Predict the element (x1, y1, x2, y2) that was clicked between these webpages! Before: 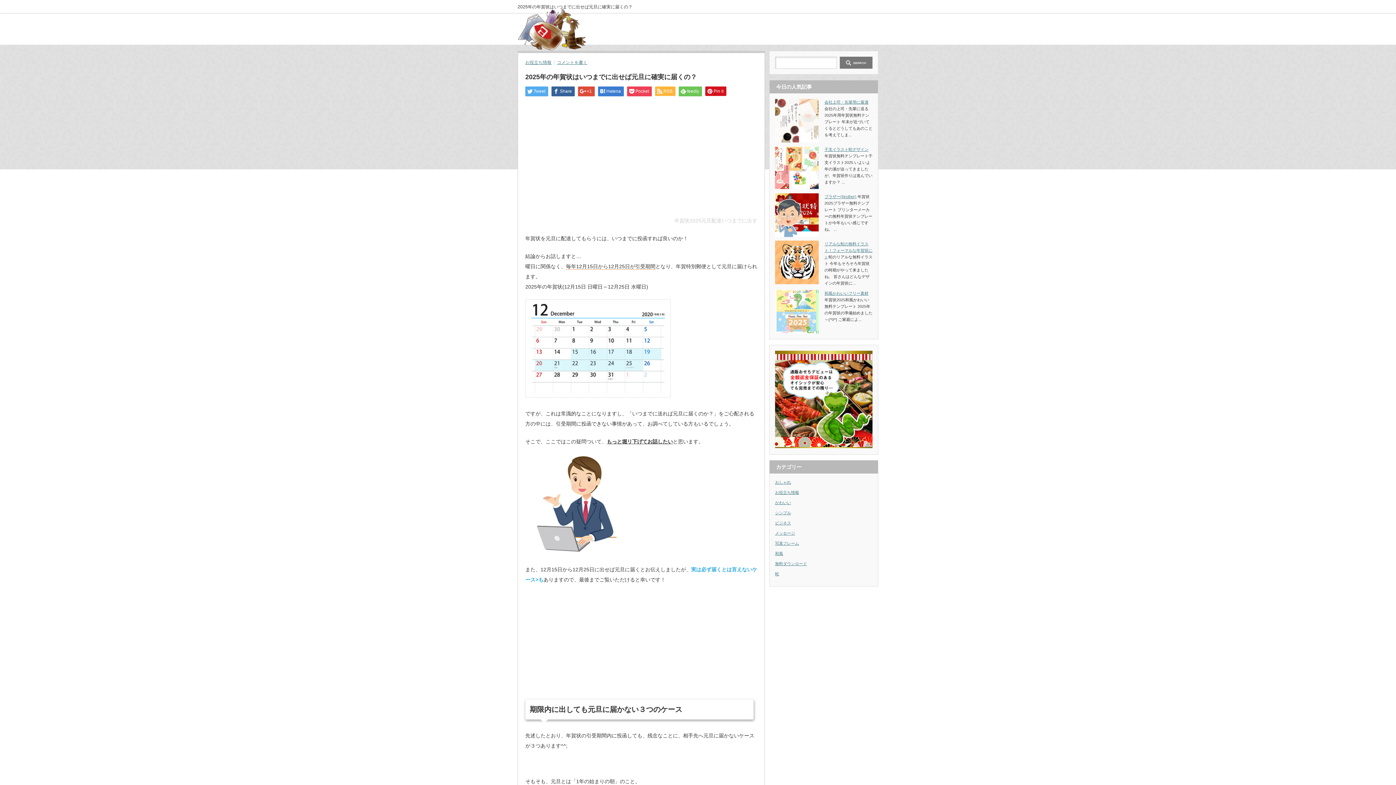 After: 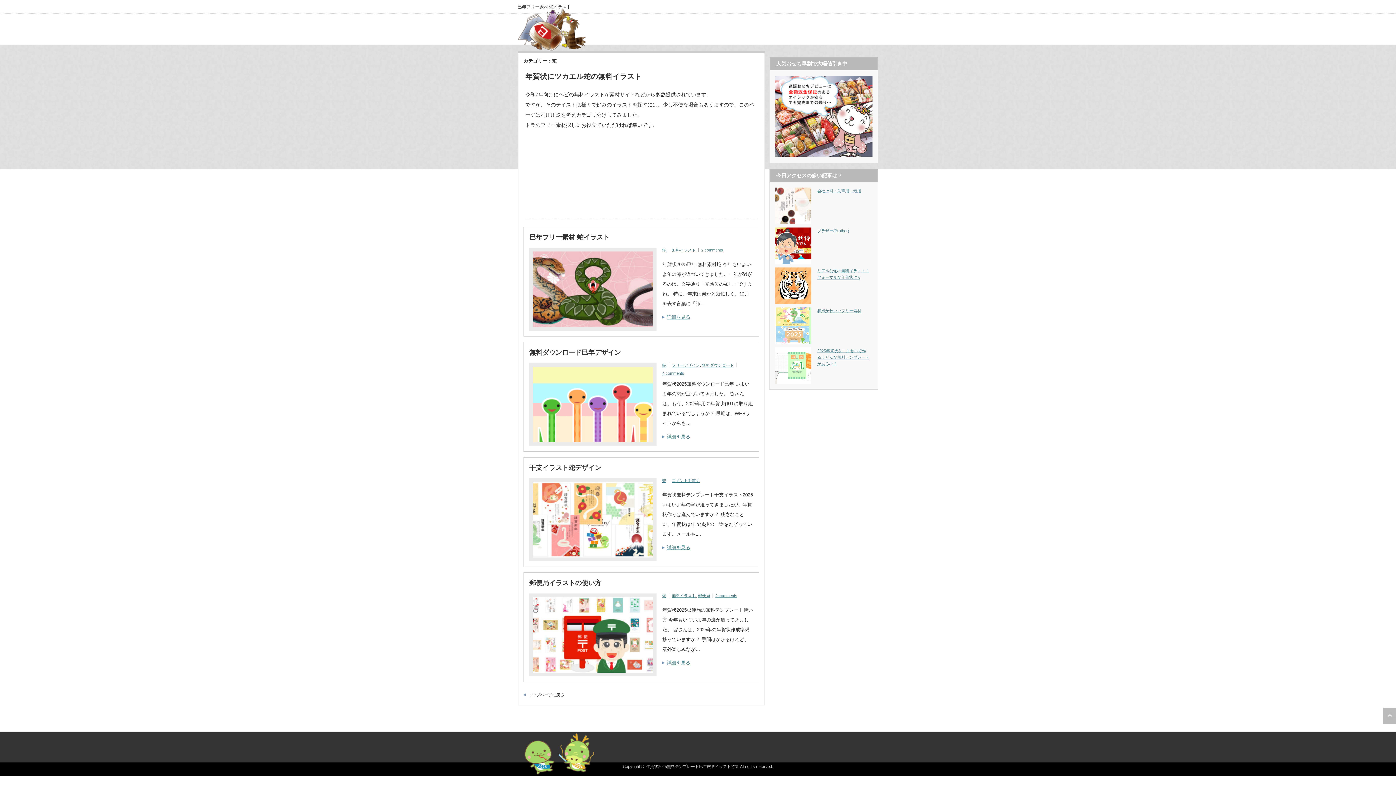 Action: bbox: (775, 572, 779, 576) label: 蛇